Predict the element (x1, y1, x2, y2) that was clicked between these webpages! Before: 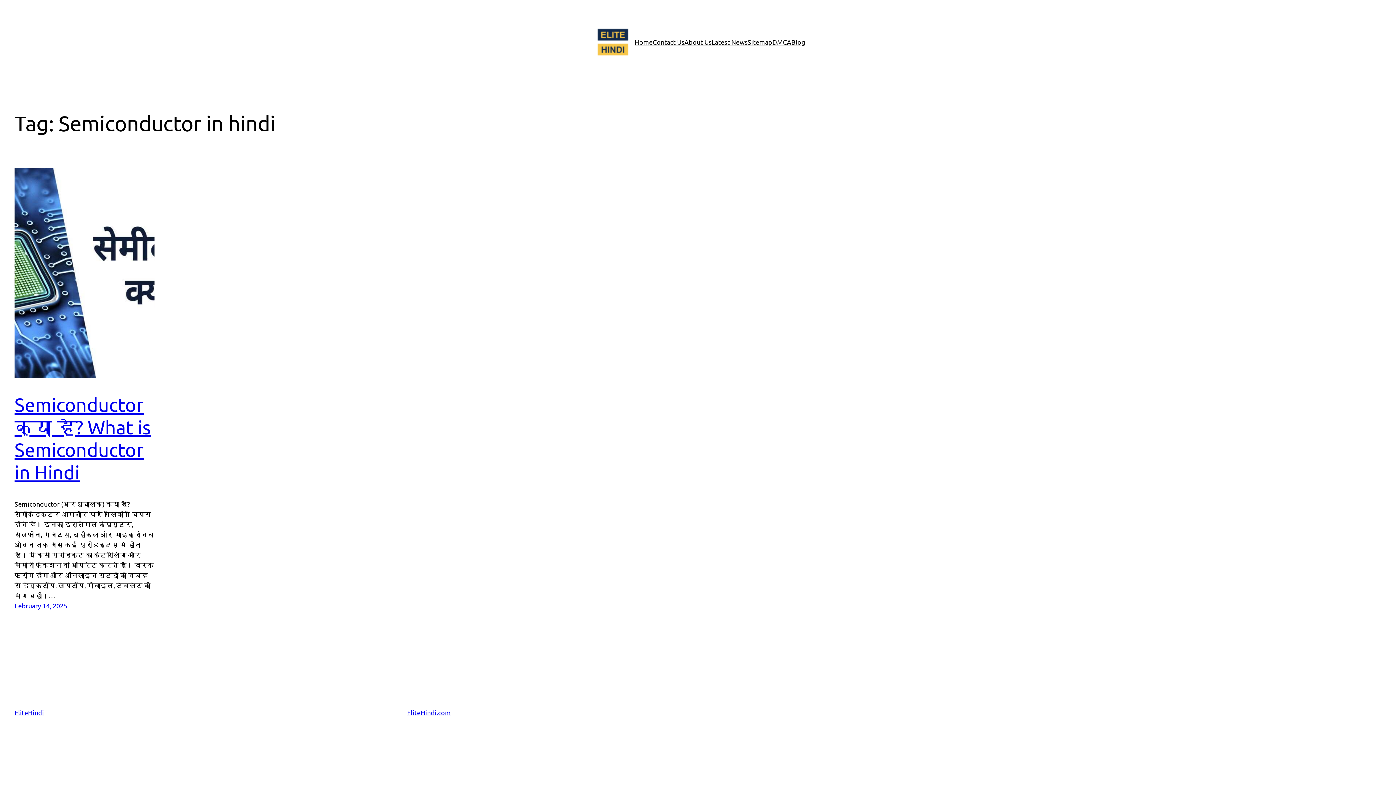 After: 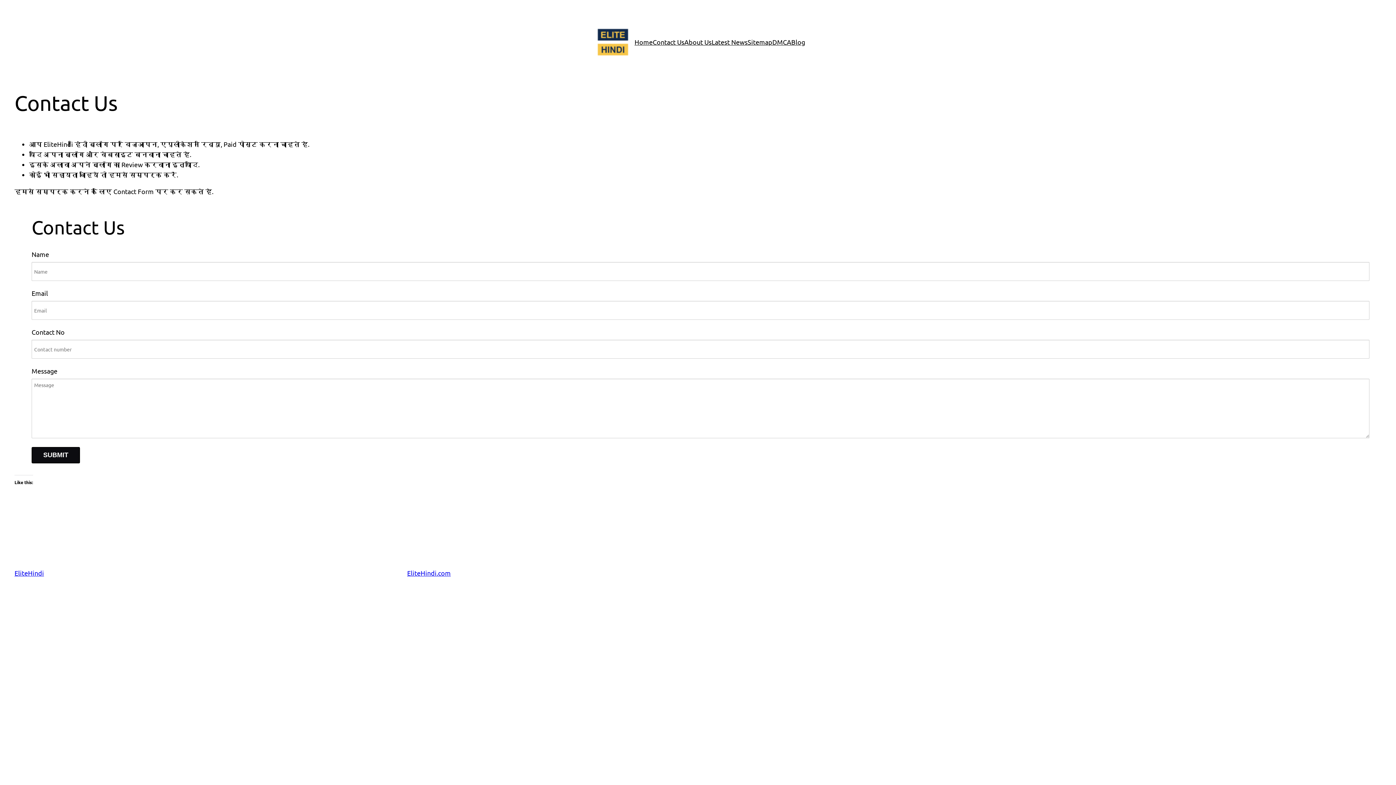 Action: label: Contact Us bbox: (652, 37, 684, 47)